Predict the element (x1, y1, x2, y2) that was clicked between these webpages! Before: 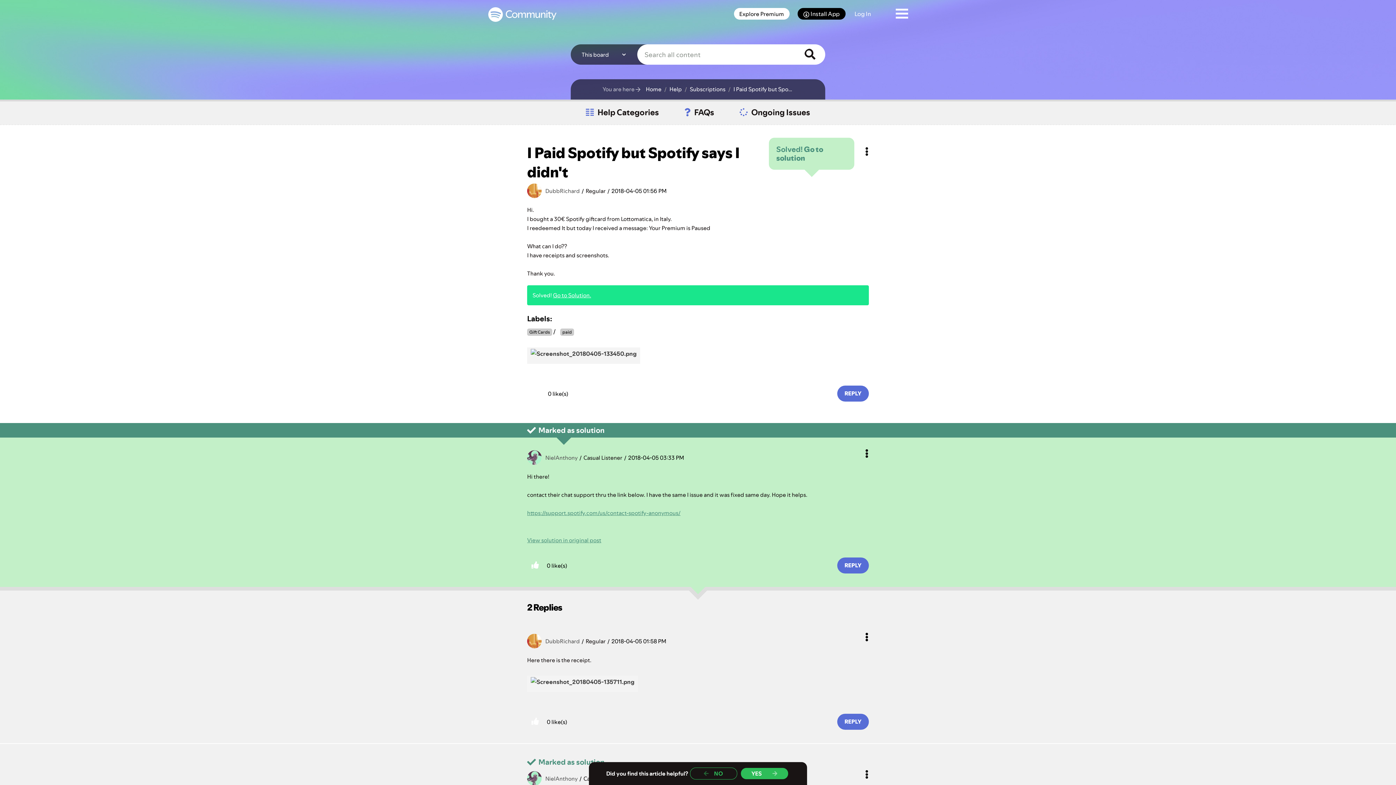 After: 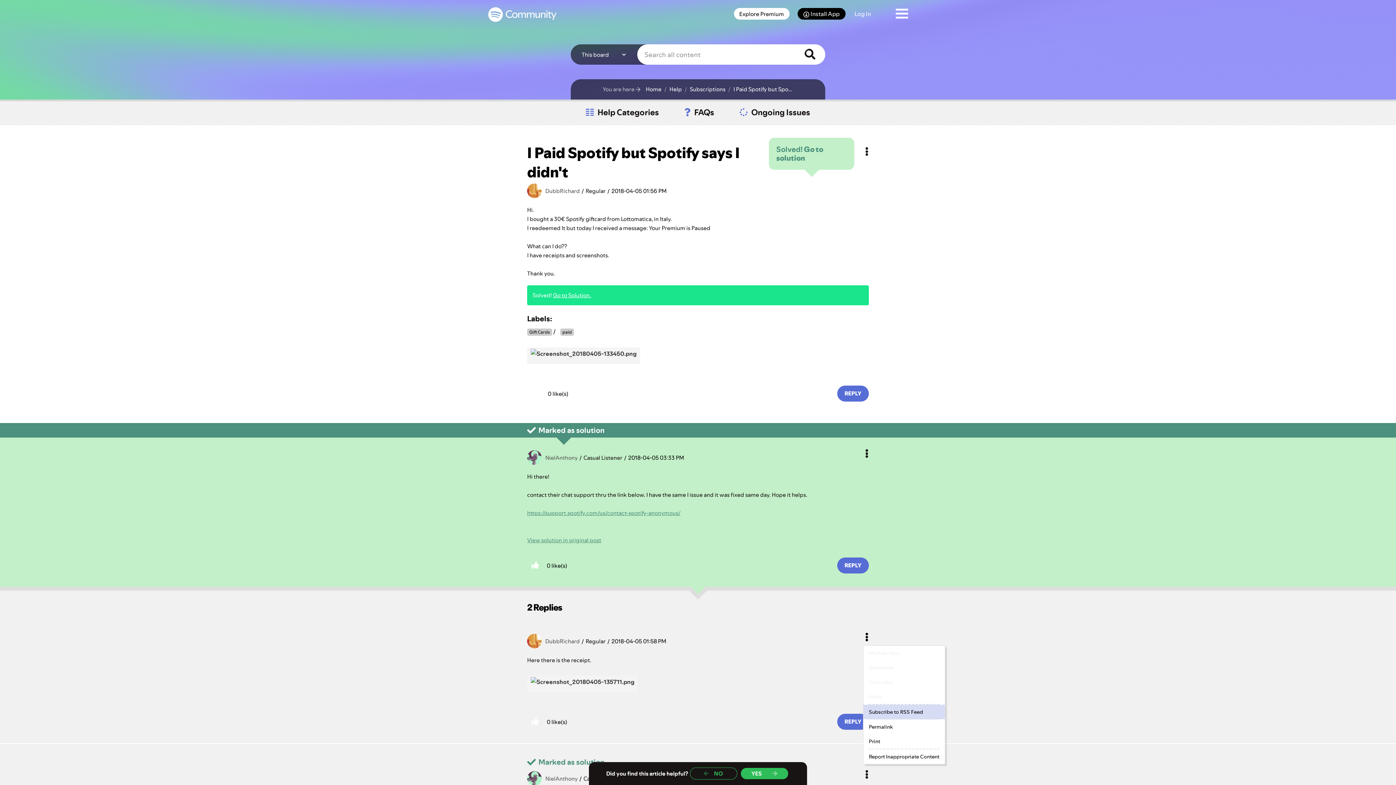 Action: bbox: (863, 629, 870, 646) label: Show comment option menu